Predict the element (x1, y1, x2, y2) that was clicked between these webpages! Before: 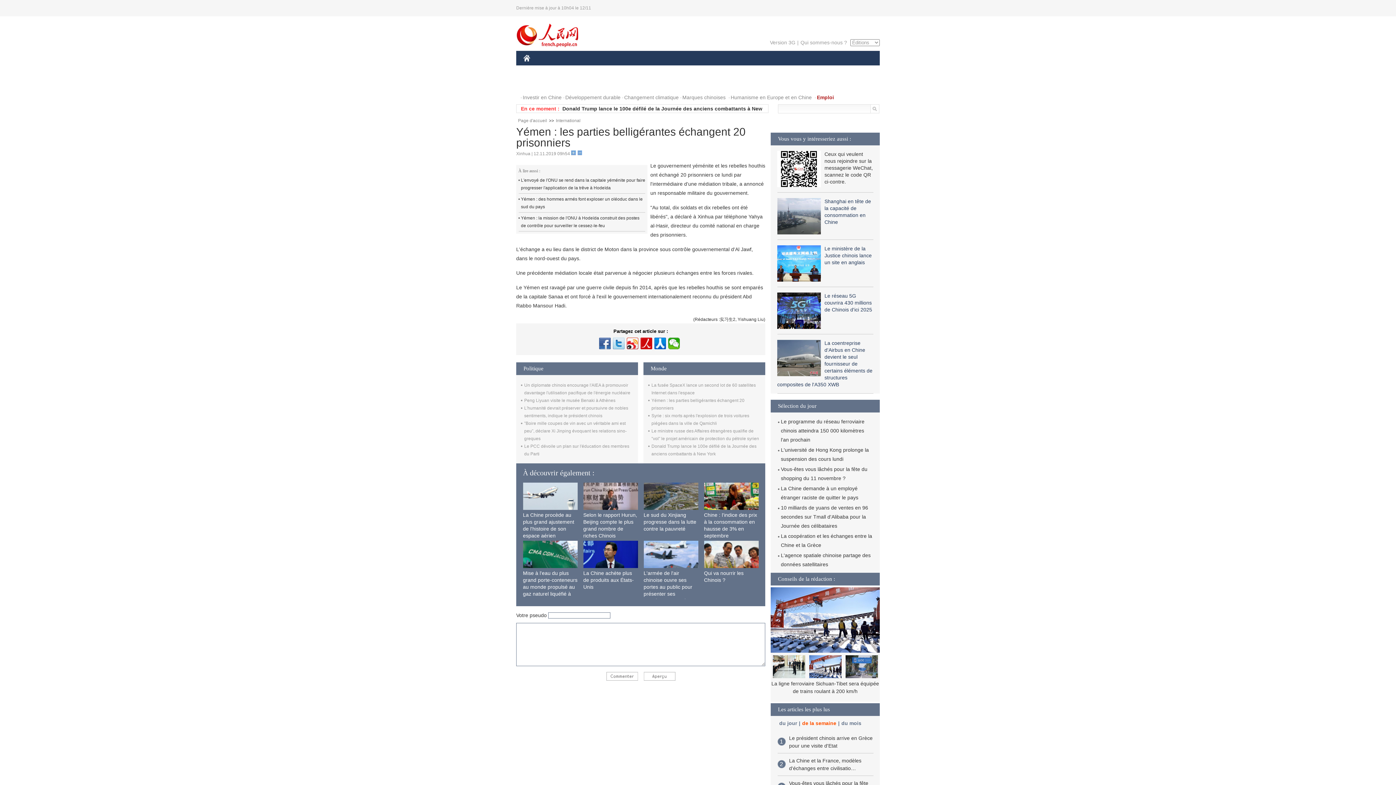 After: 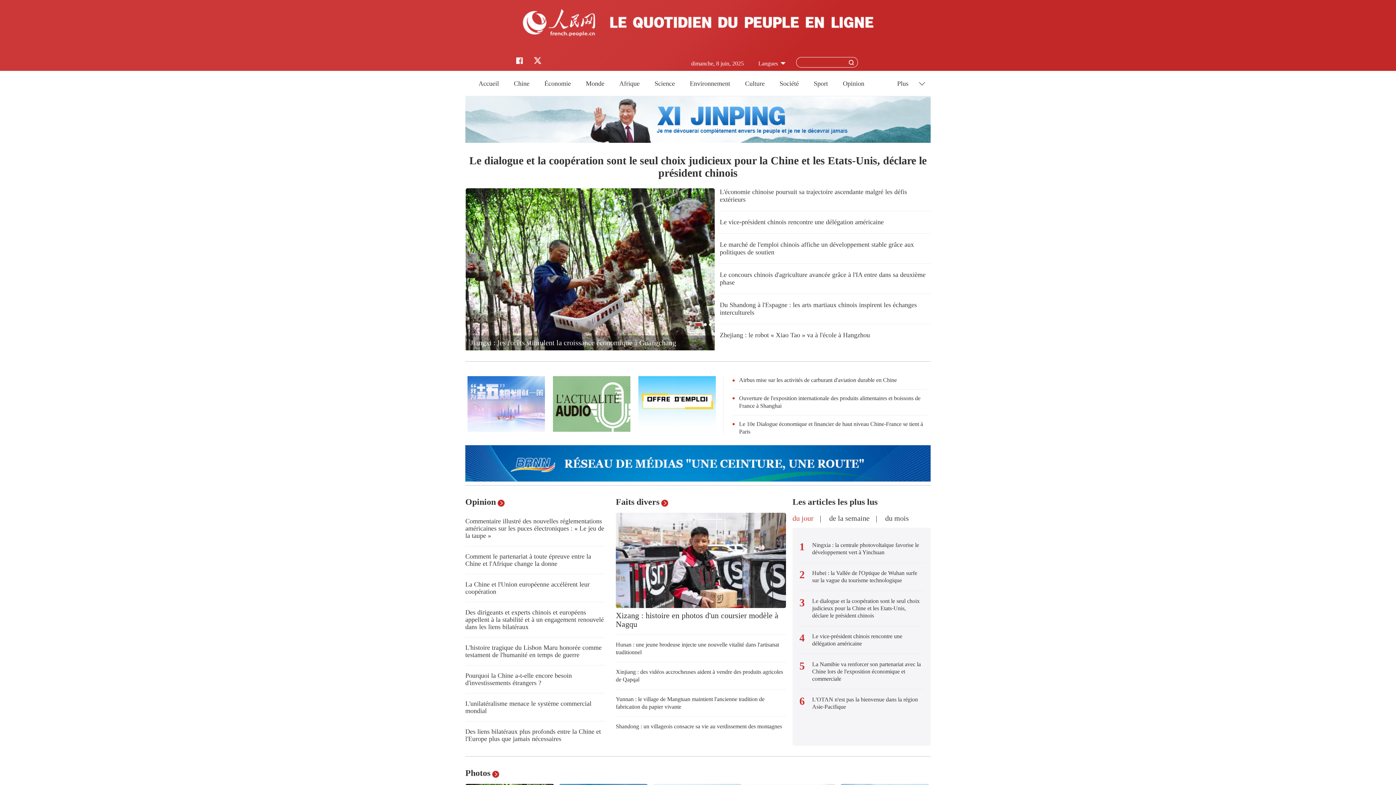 Action: bbox: (523, 54, 536, 61)